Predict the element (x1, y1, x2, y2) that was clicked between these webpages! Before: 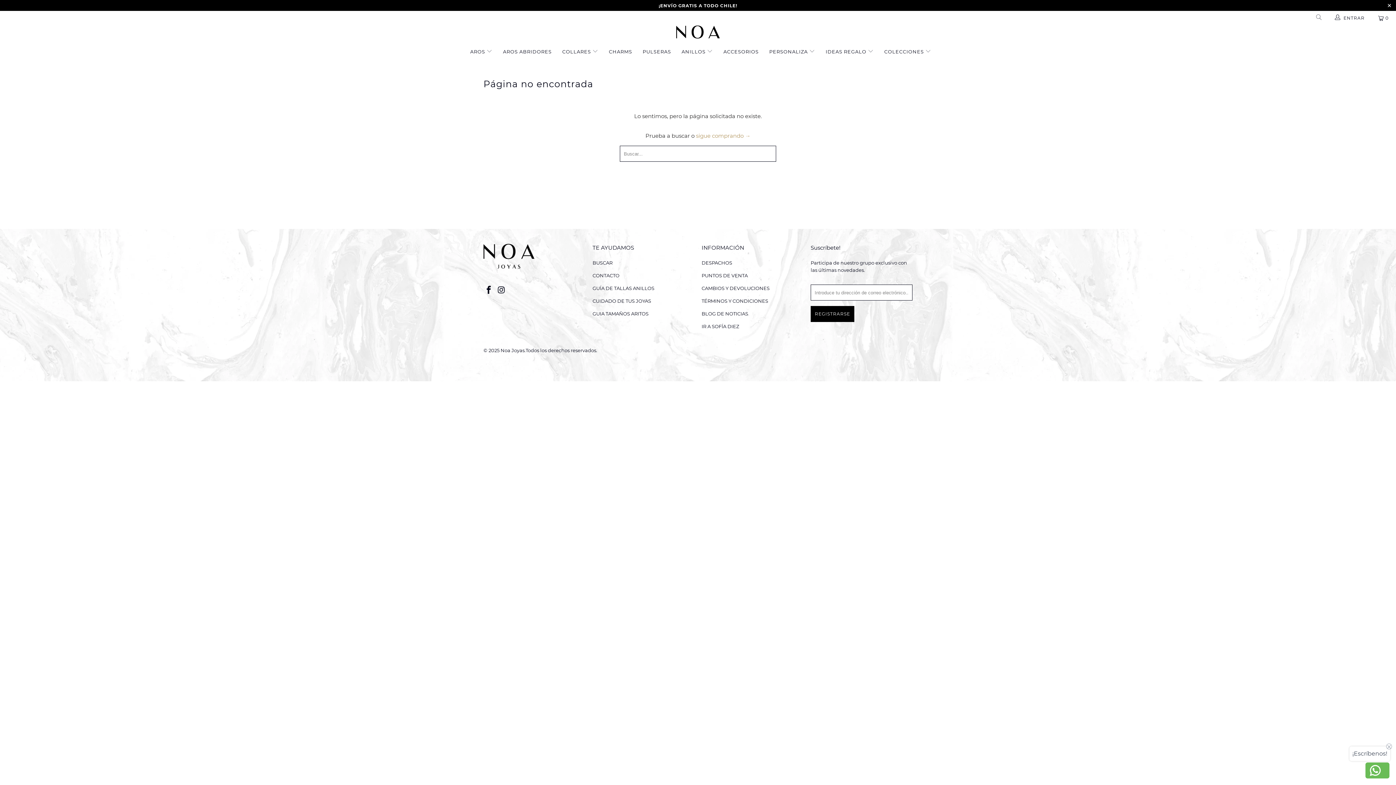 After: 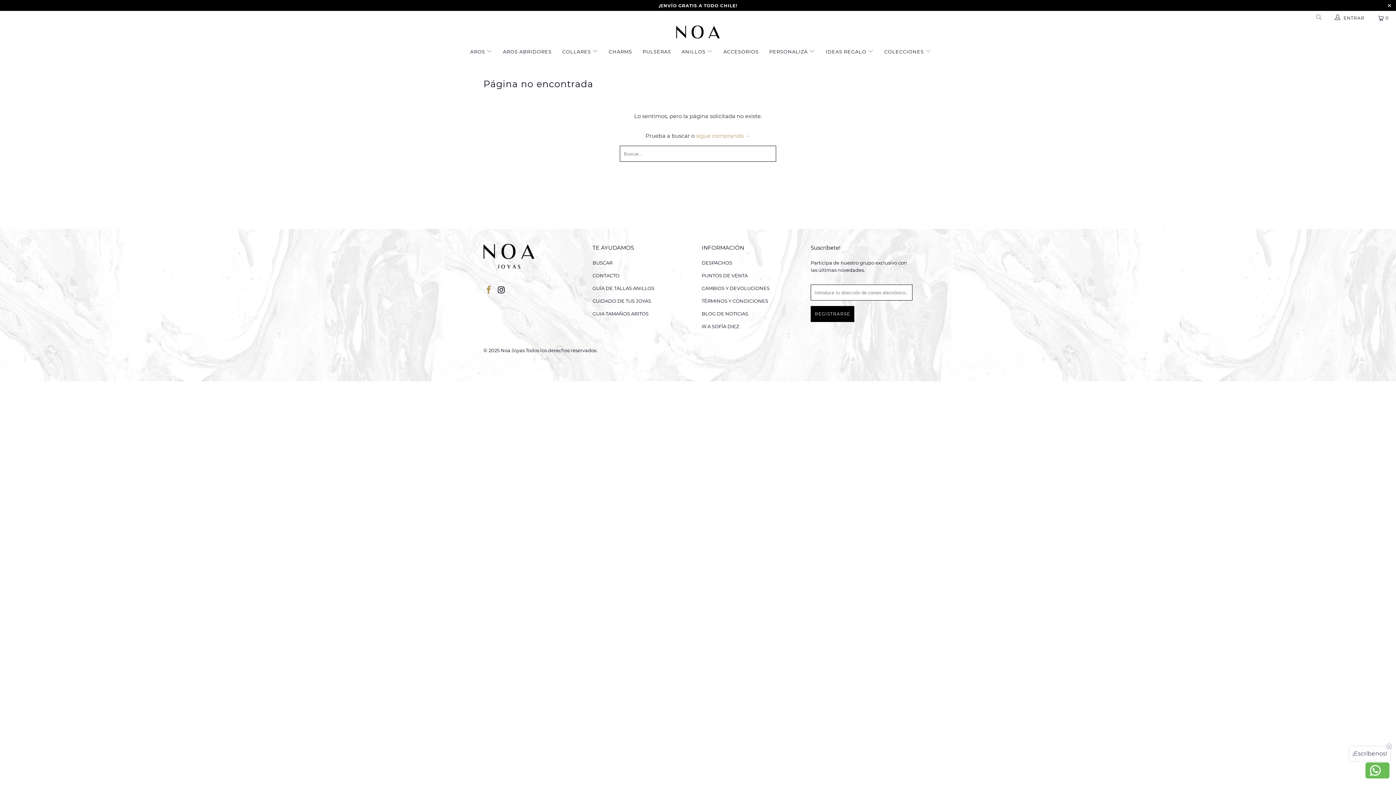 Action: bbox: (483, 285, 494, 295)